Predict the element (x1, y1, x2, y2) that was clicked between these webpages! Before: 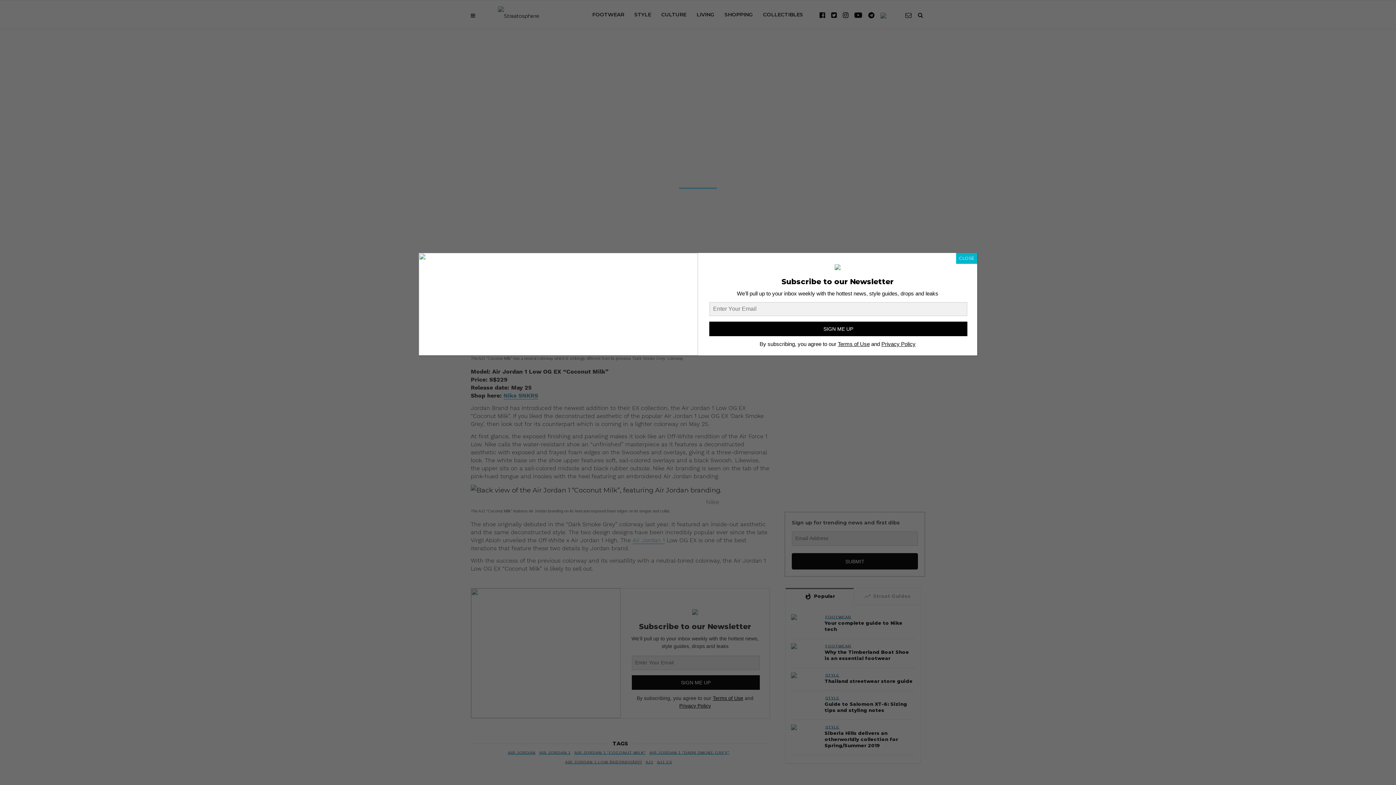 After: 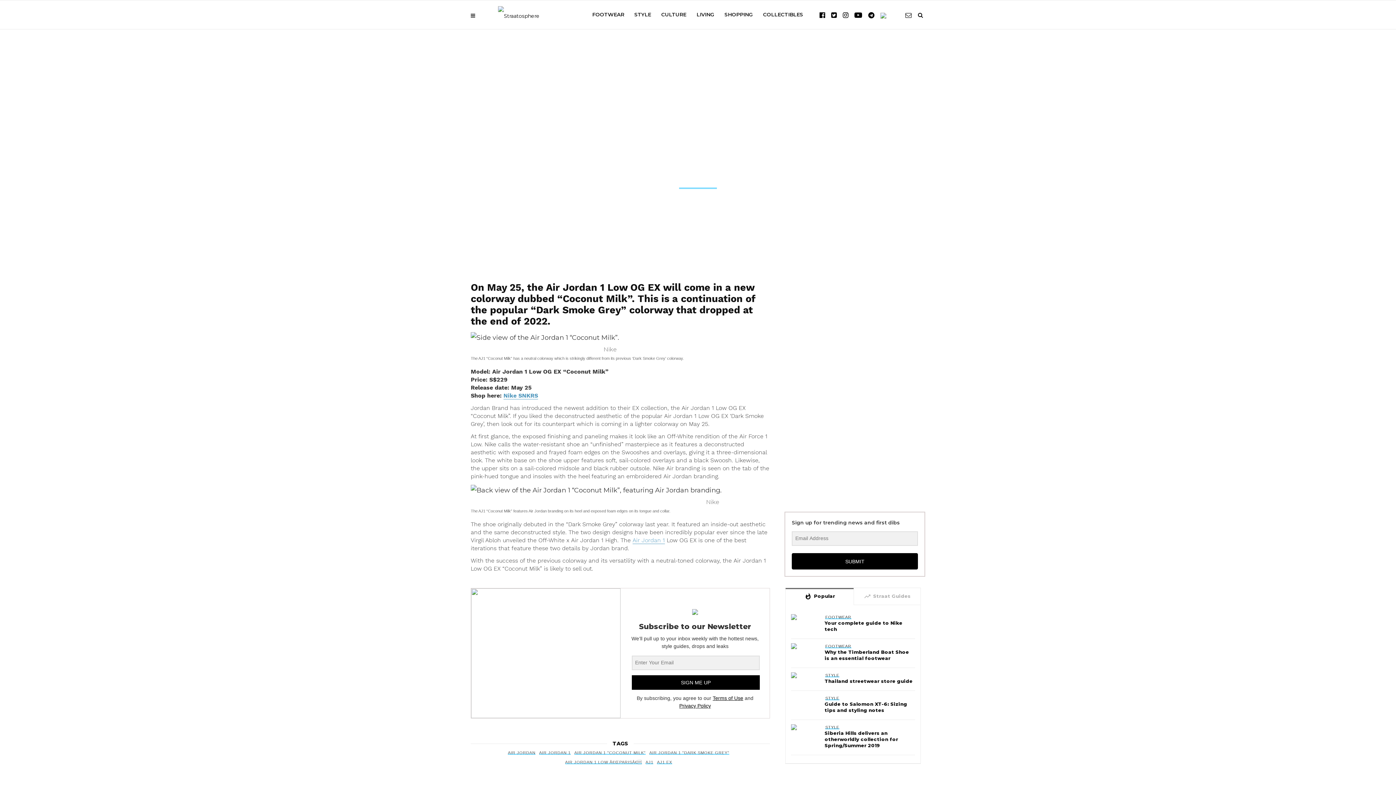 Action: bbox: (956, 253, 977, 264) label: Close